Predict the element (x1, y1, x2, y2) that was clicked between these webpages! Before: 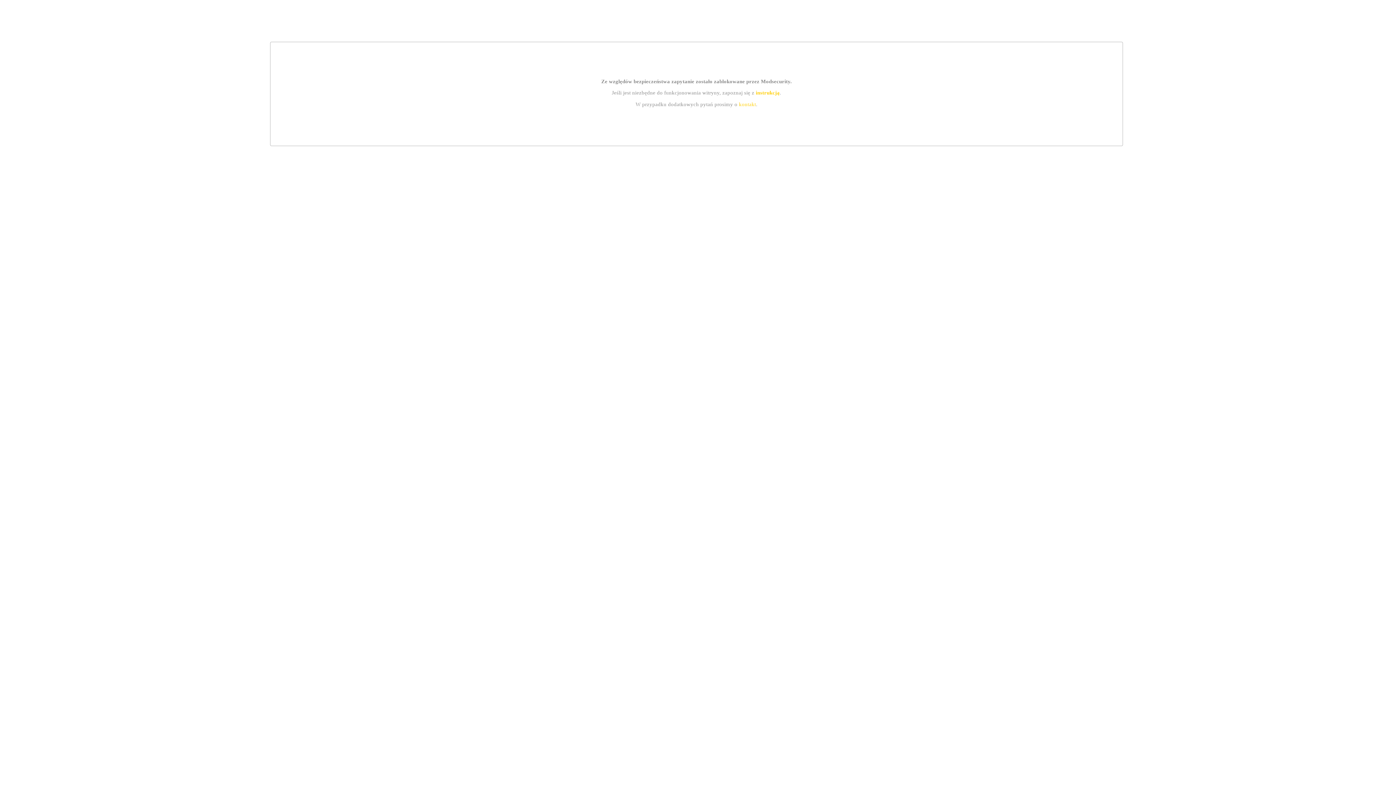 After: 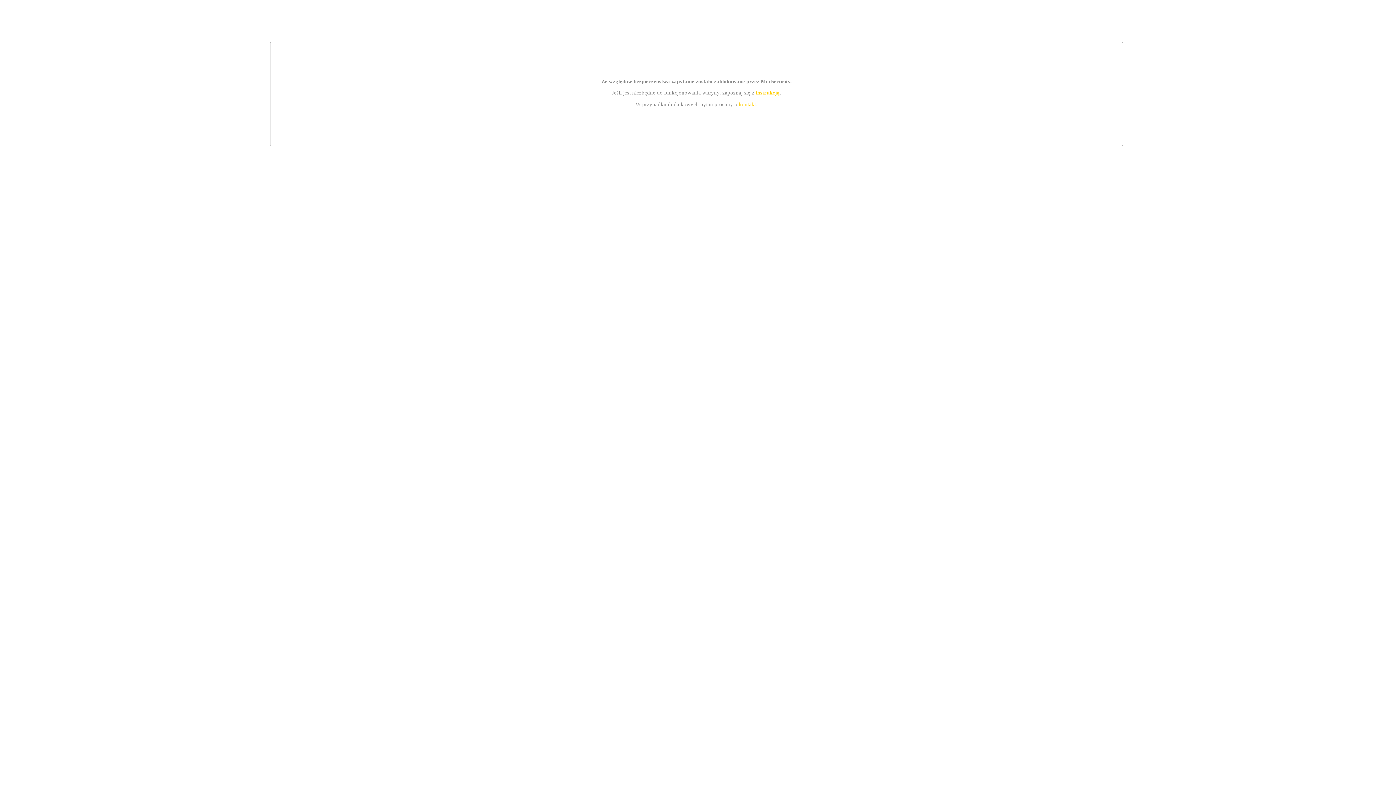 Action: label: instrukcją bbox: (755, 89, 779, 95)